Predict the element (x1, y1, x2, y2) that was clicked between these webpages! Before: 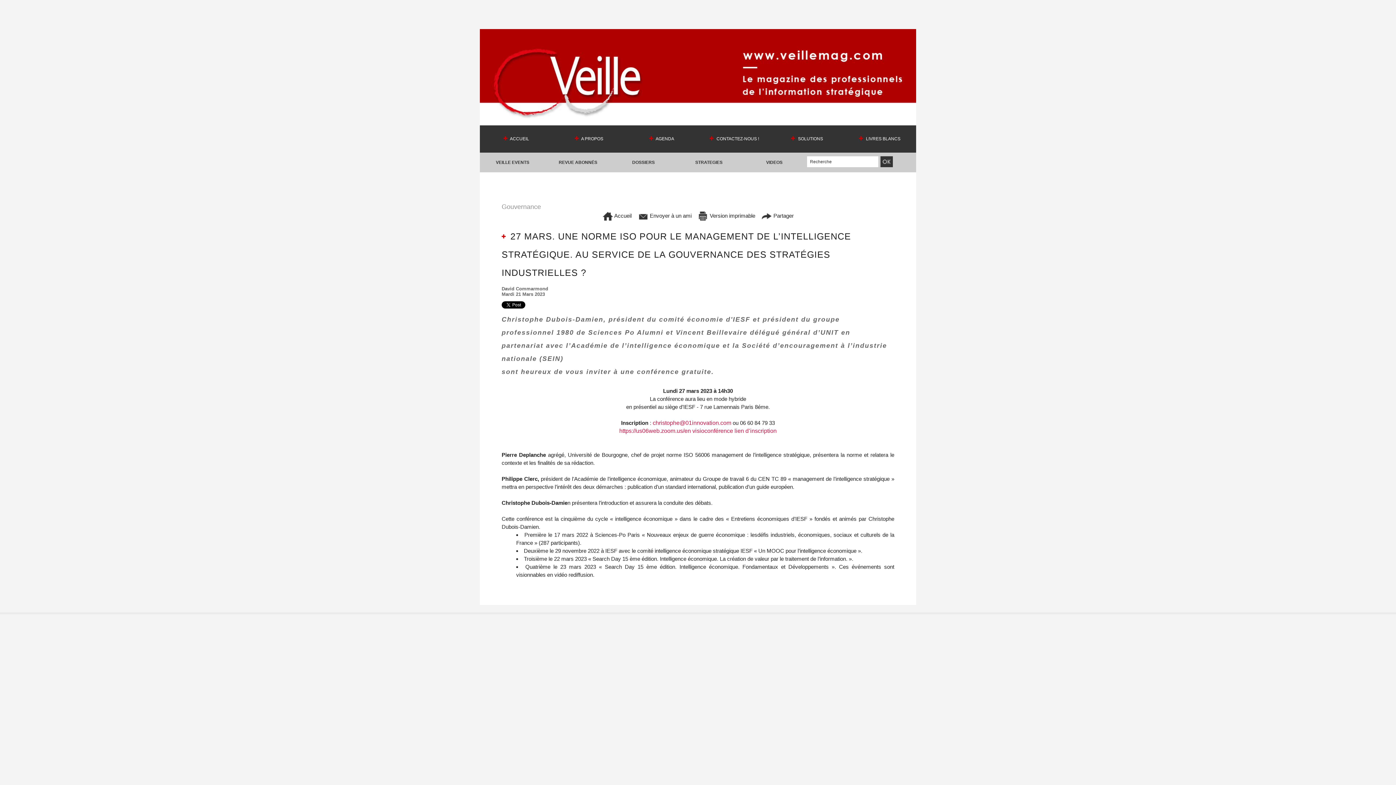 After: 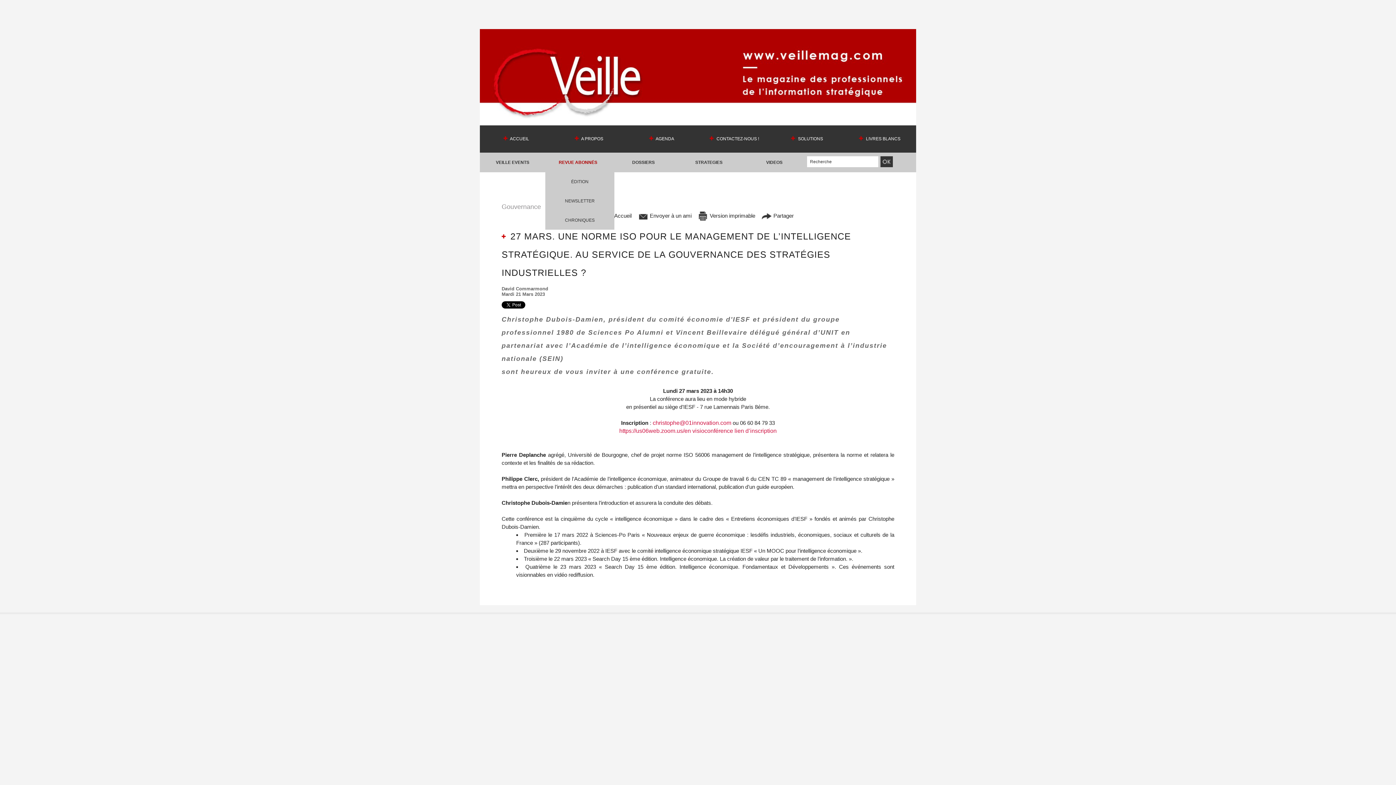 Action: label: REVUE ABONNÉS bbox: (545, 152, 610, 172)